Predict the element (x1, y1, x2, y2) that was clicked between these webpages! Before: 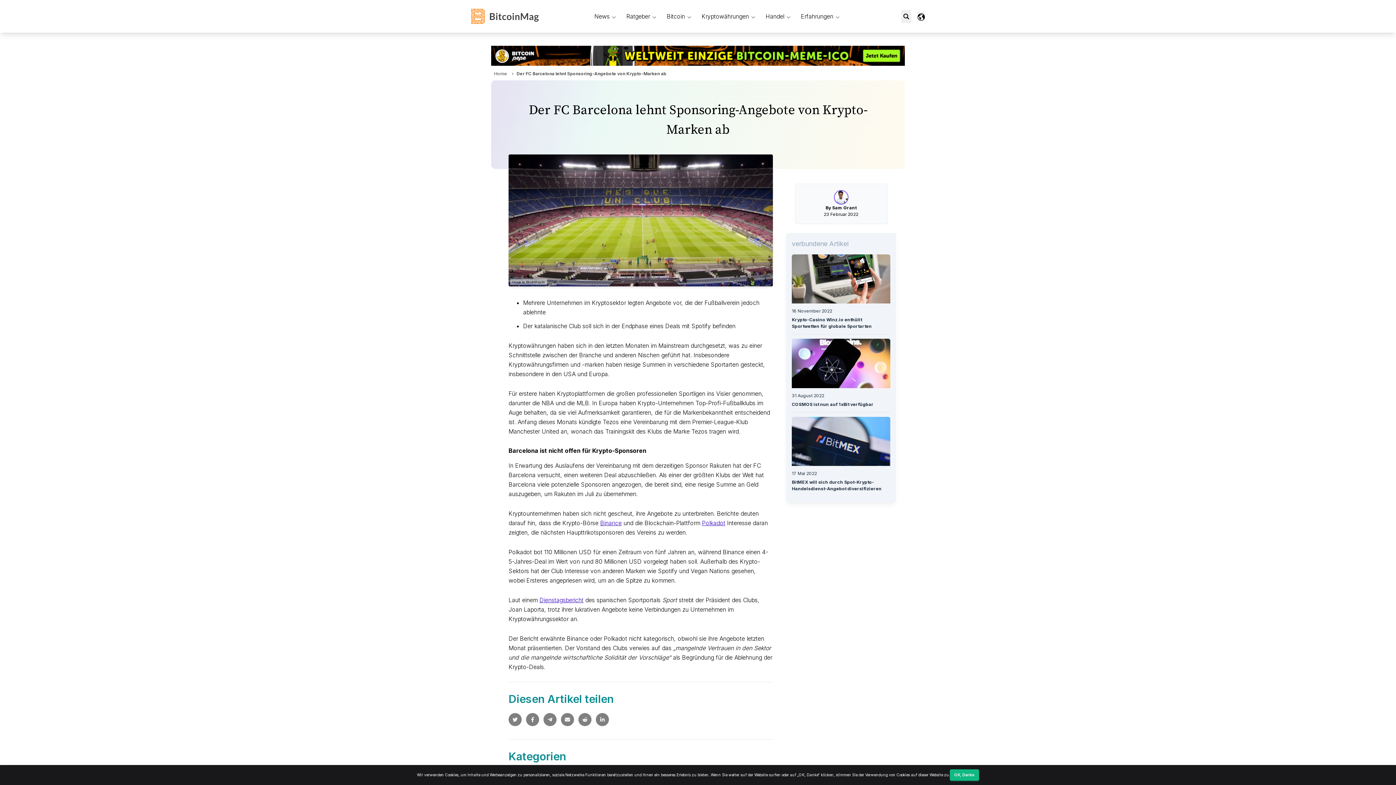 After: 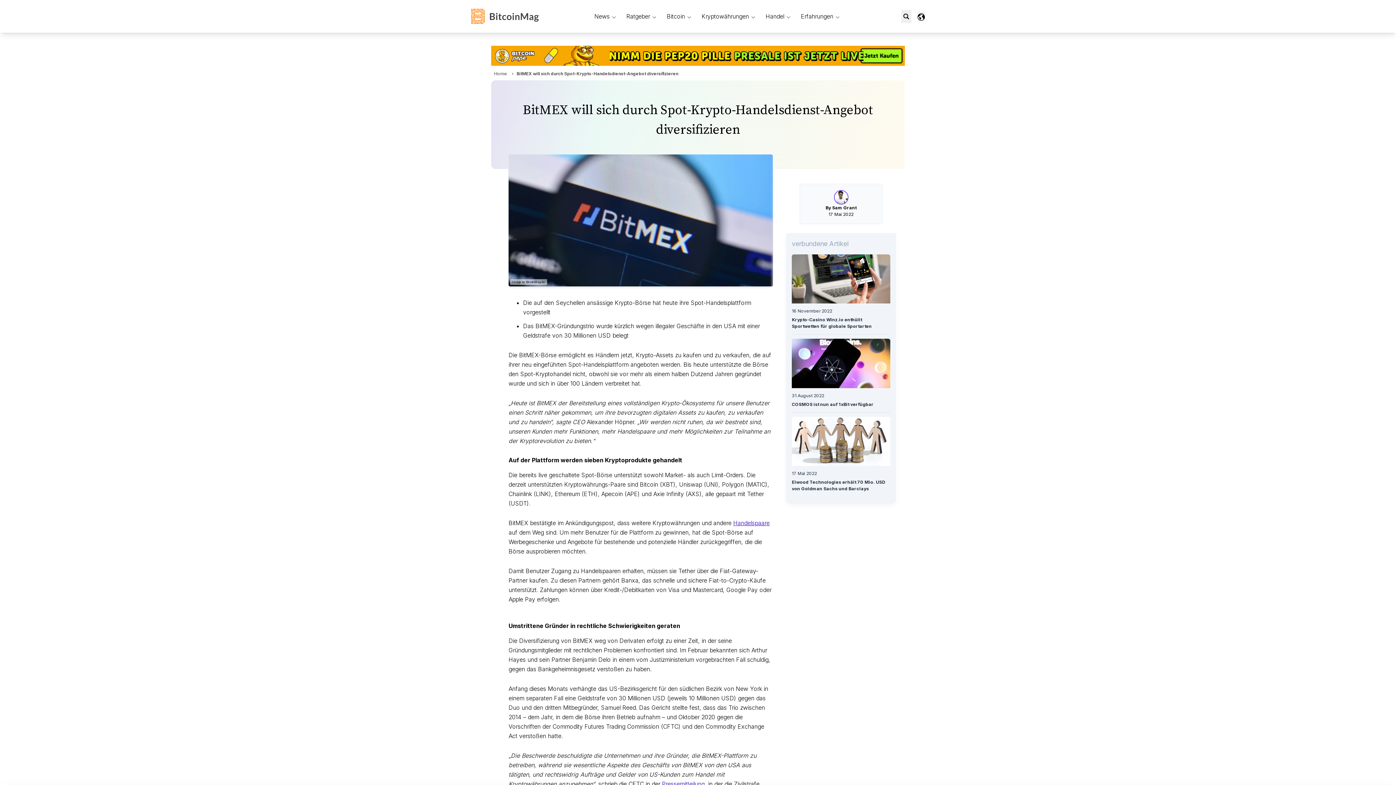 Action: bbox: (792, 416, 890, 496) label: BitMEX will sich durch Spot-Krypto-Handelsdienst-Angebot diversifizieren